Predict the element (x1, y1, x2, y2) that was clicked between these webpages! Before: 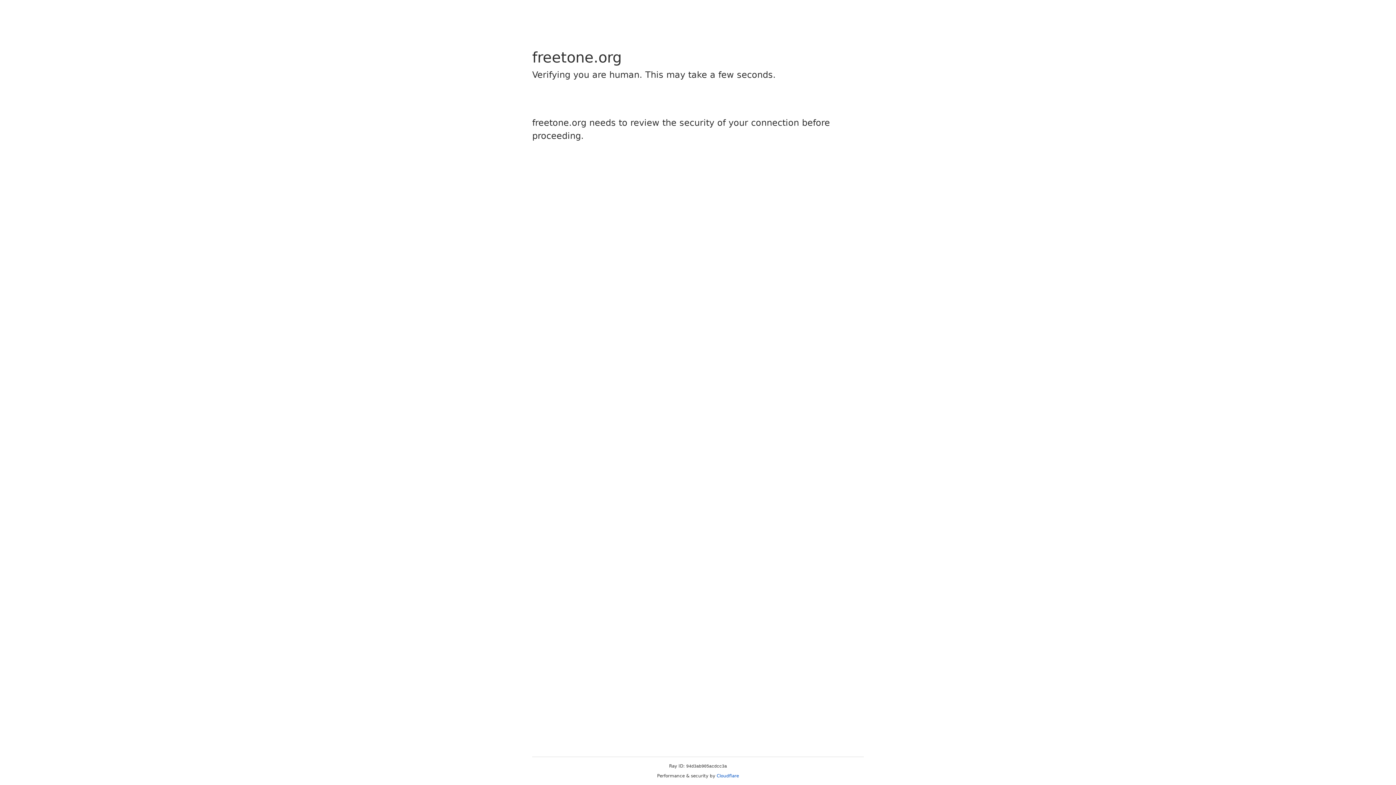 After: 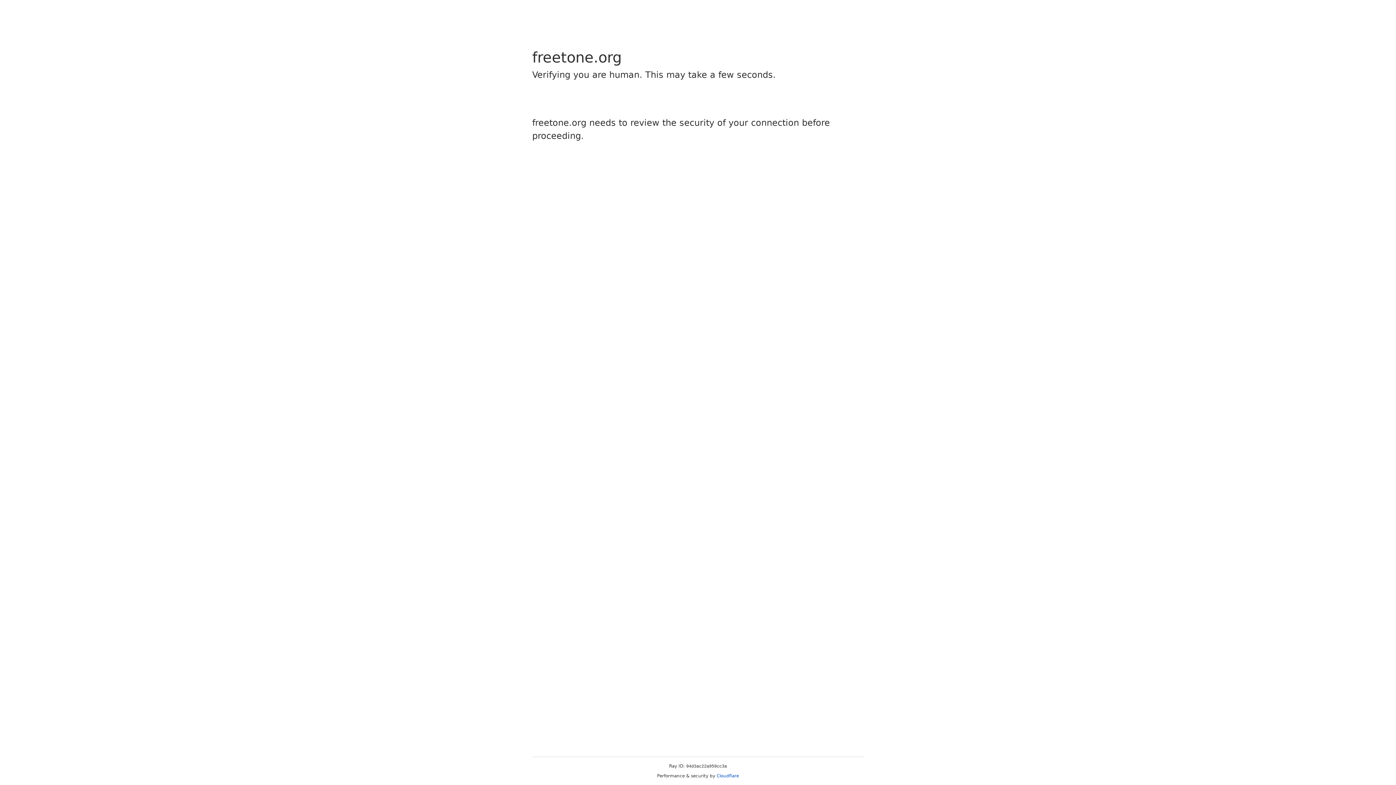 Action: bbox: (716, 773, 739, 778) label: Cloudflare